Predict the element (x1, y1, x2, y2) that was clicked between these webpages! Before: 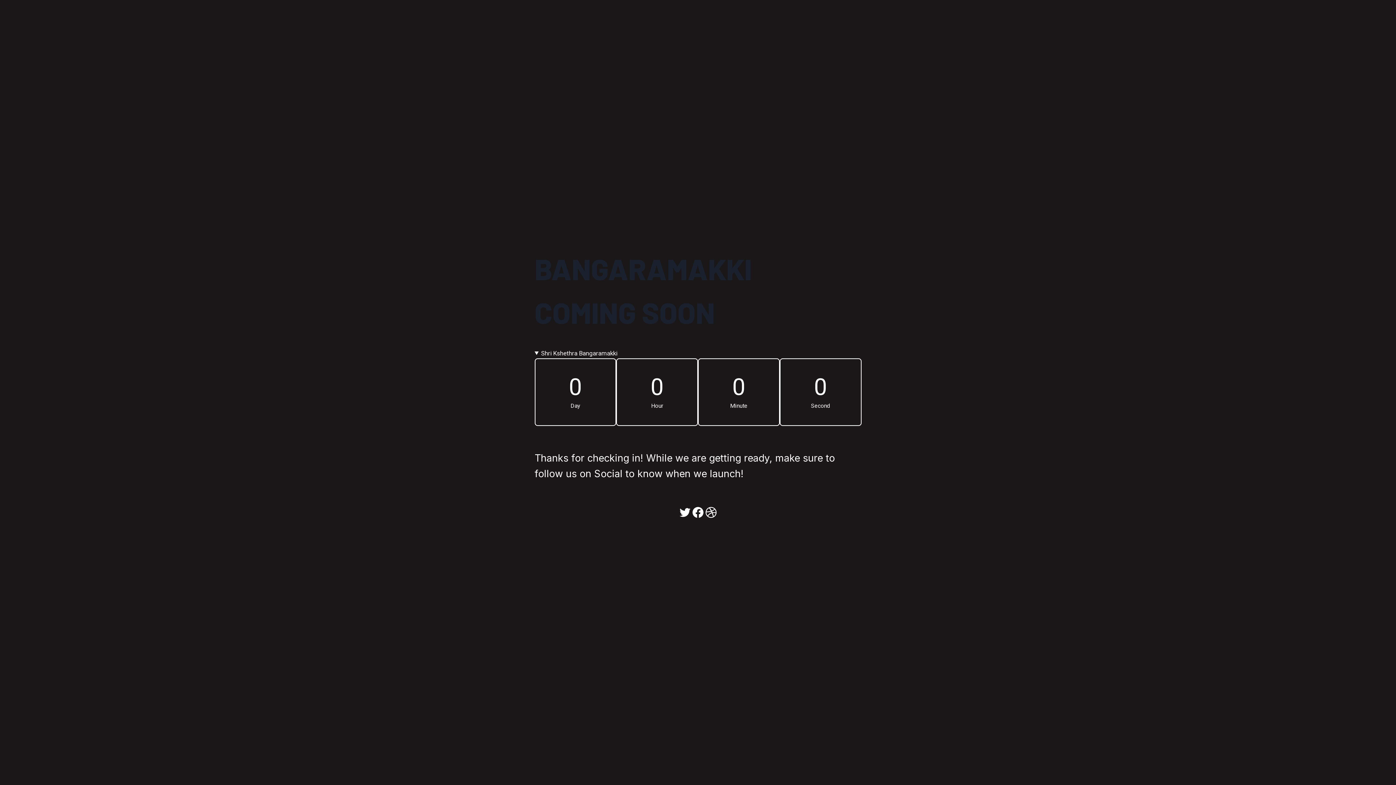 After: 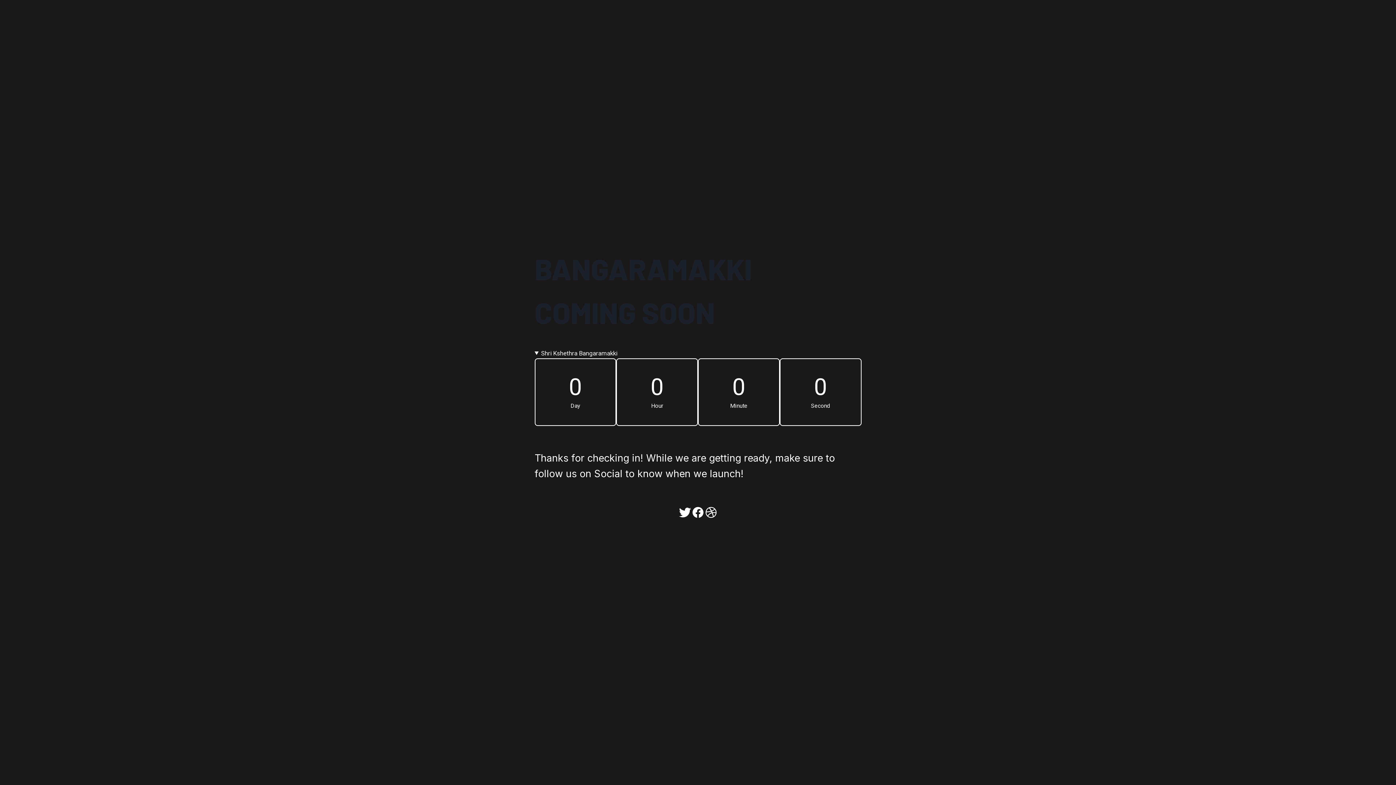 Action: label: Twitter bbox: (678, 506, 691, 519)